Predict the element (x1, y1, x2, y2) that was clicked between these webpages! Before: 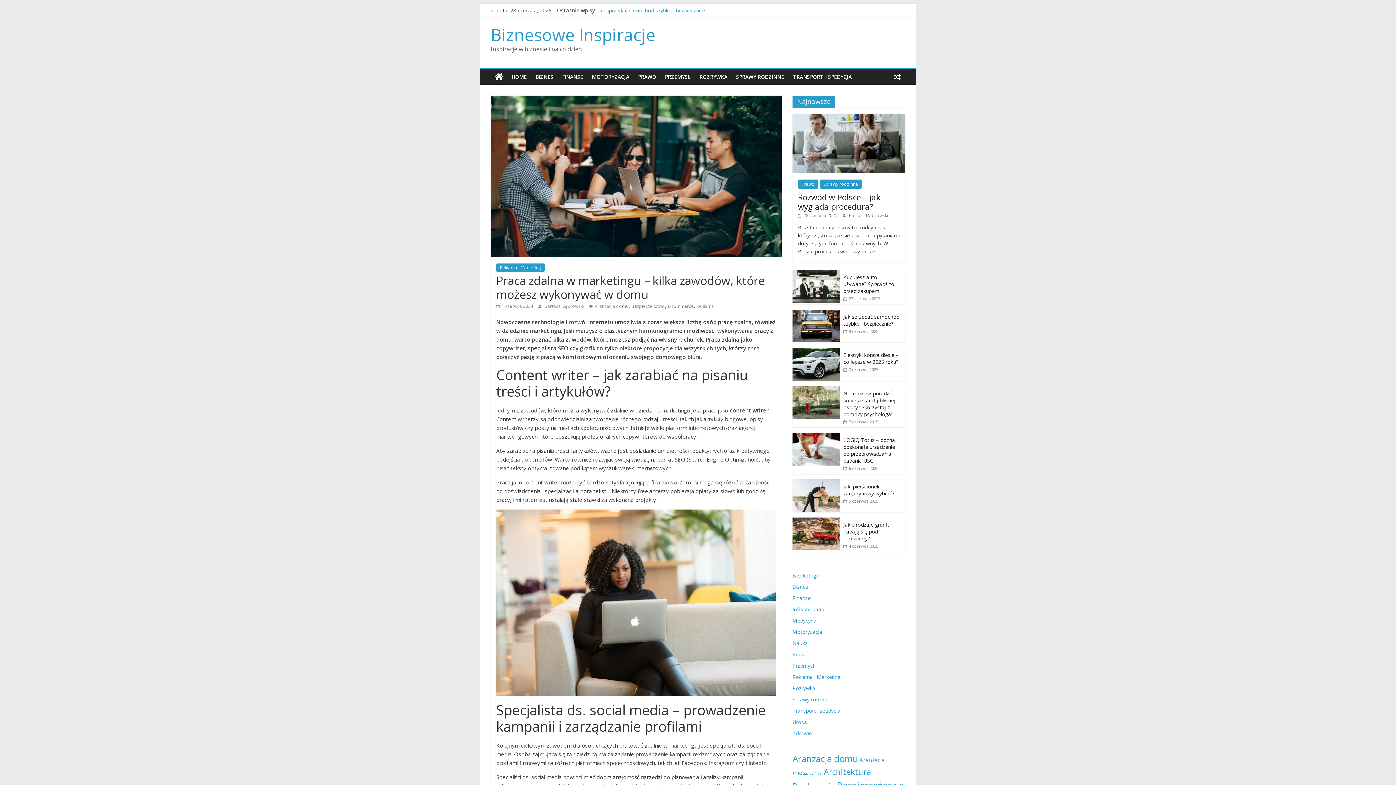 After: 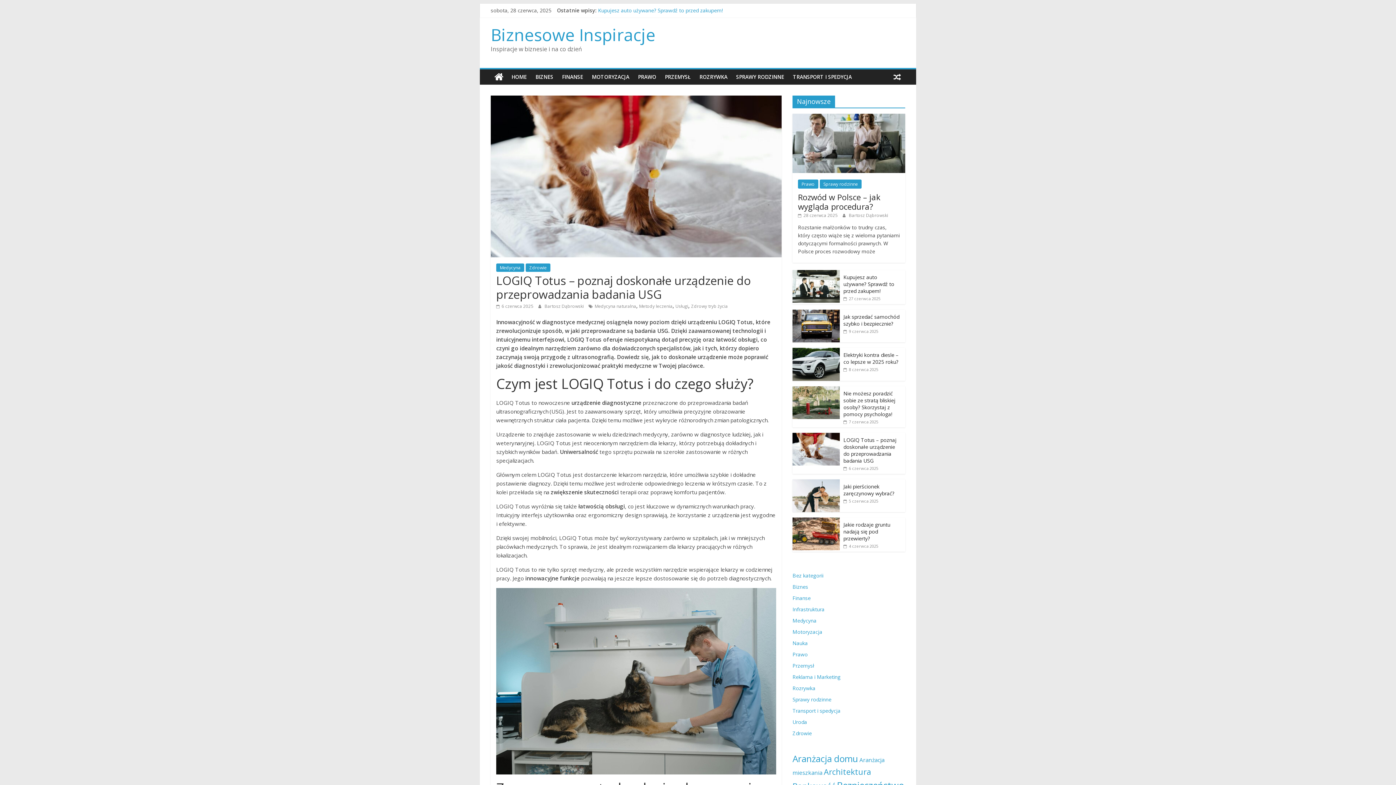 Action: label:  6 czerwca 2025 bbox: (843, 465, 878, 471)